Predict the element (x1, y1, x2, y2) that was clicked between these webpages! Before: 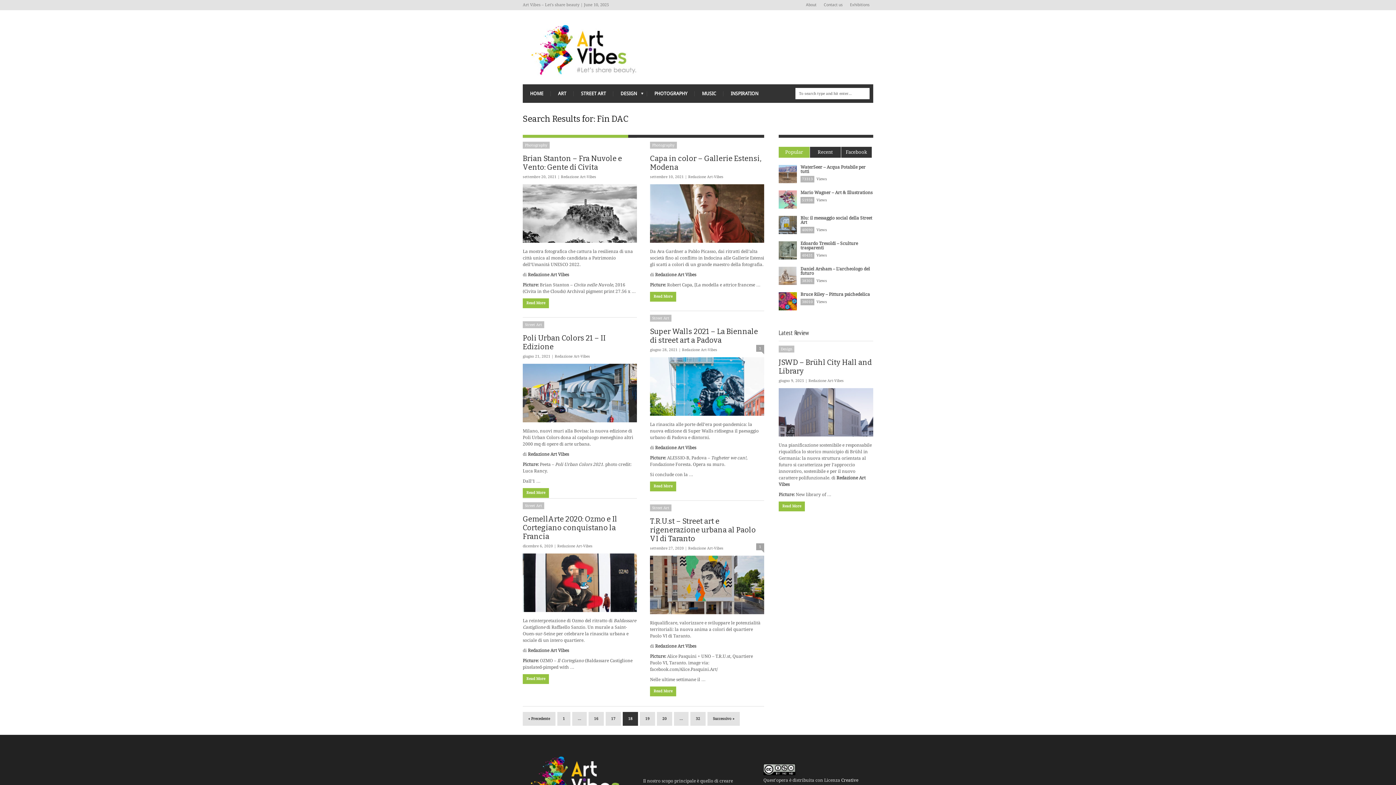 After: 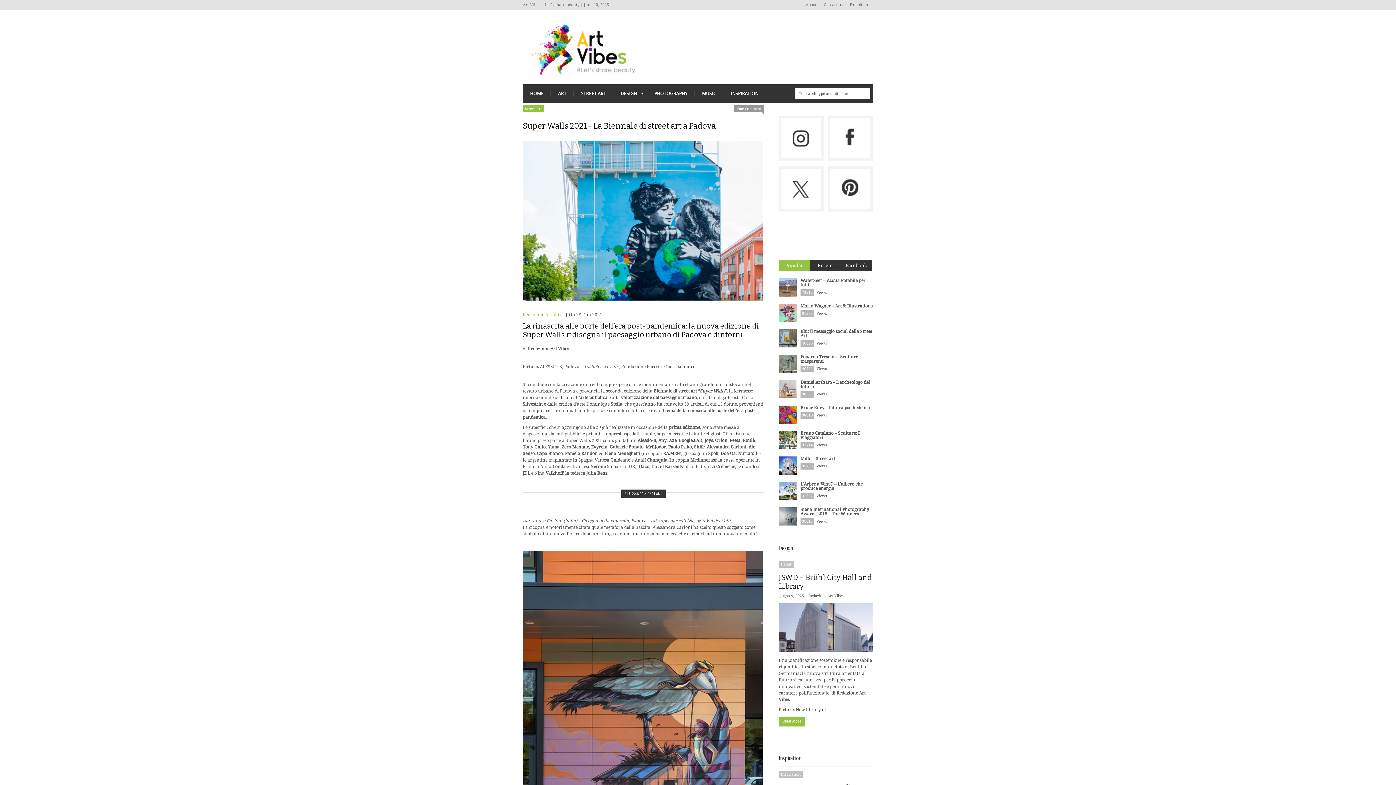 Action: label: Super Walls 2021 – La Biennale di street art a Padova bbox: (650, 327, 758, 344)